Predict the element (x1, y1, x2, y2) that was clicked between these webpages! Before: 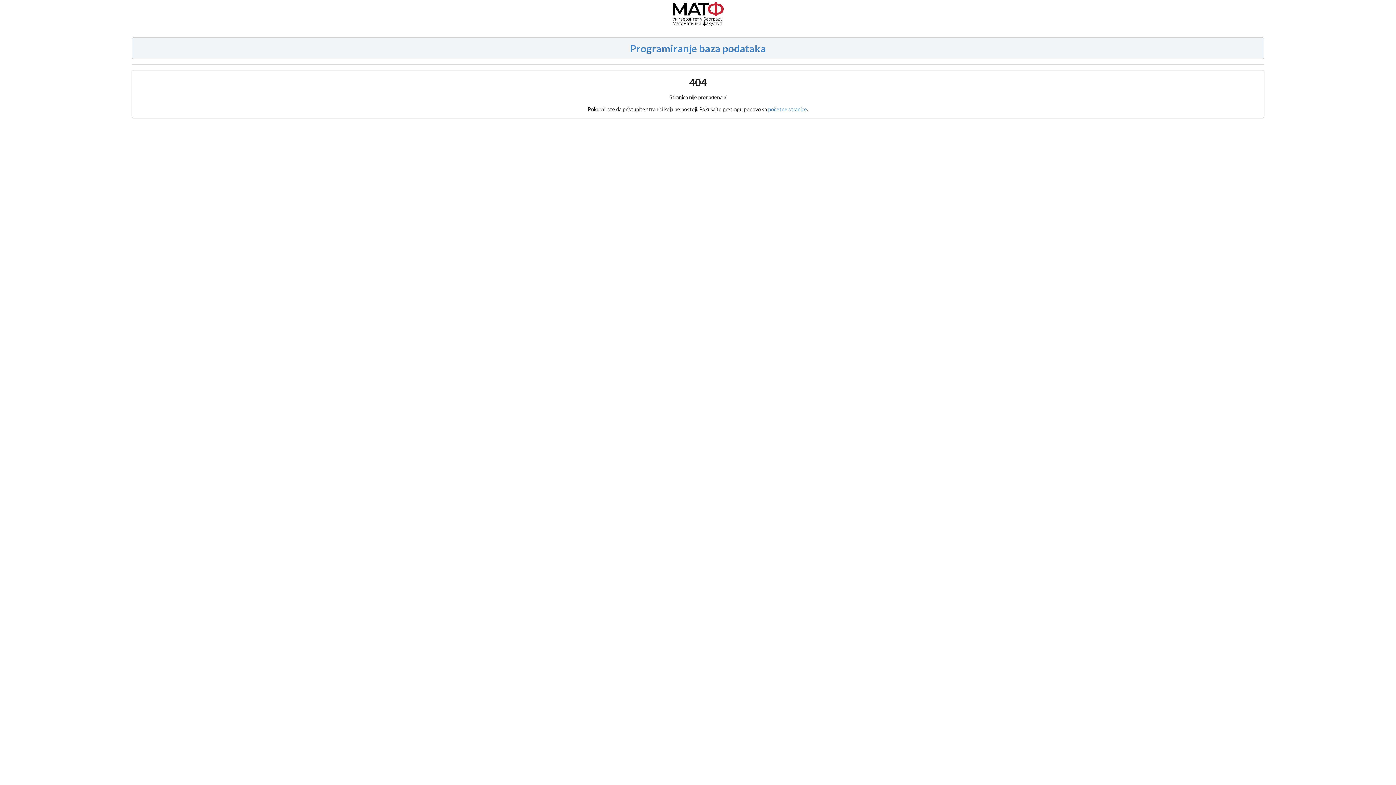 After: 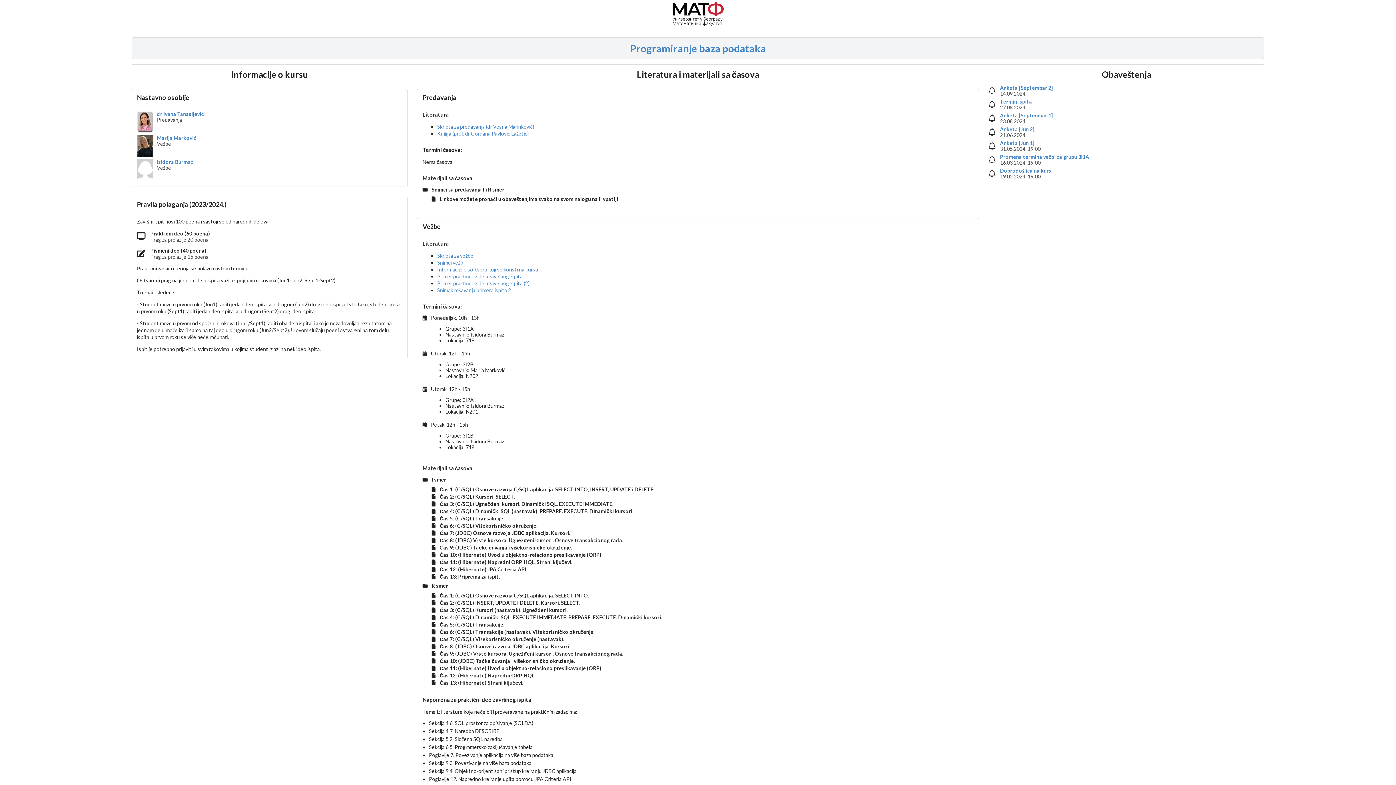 Action: bbox: (768, 106, 807, 112) label: početne stranice